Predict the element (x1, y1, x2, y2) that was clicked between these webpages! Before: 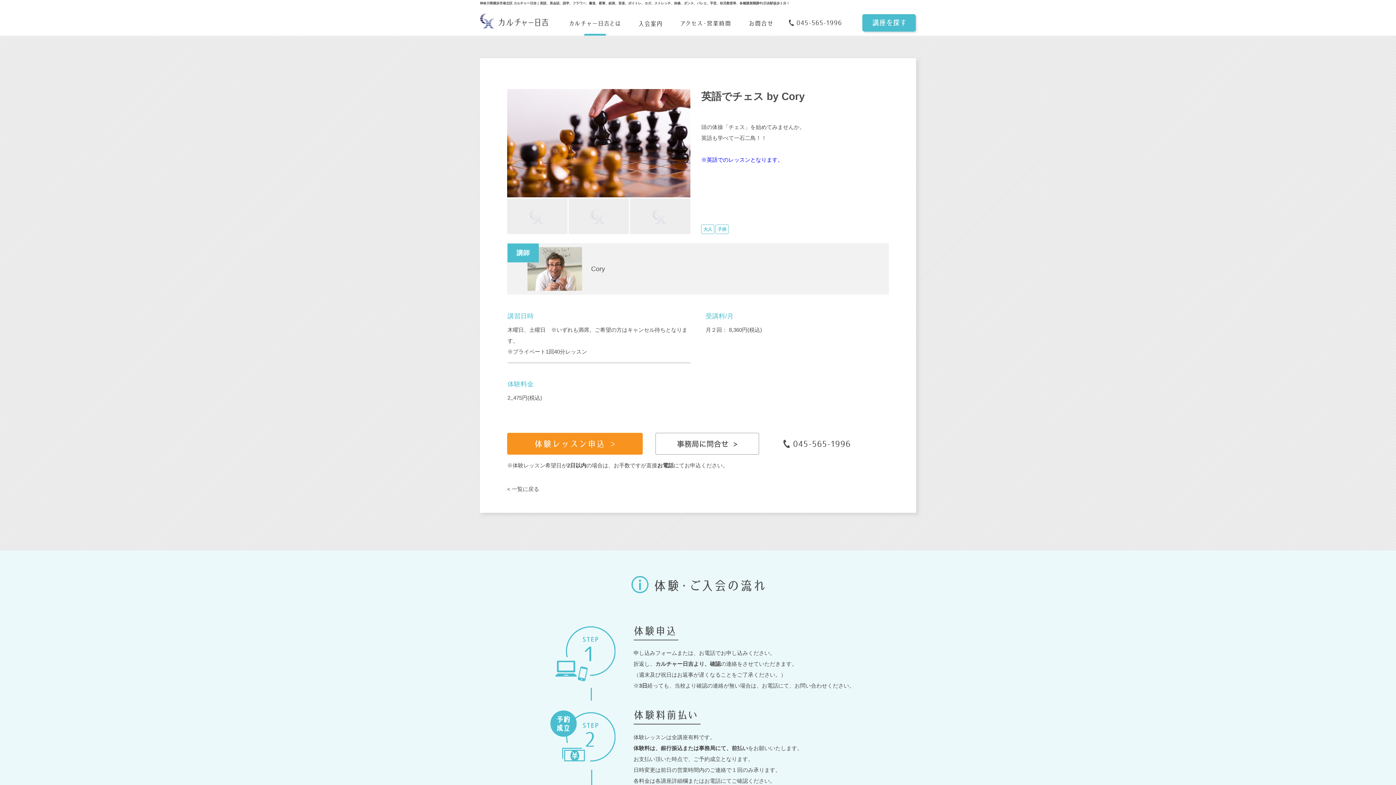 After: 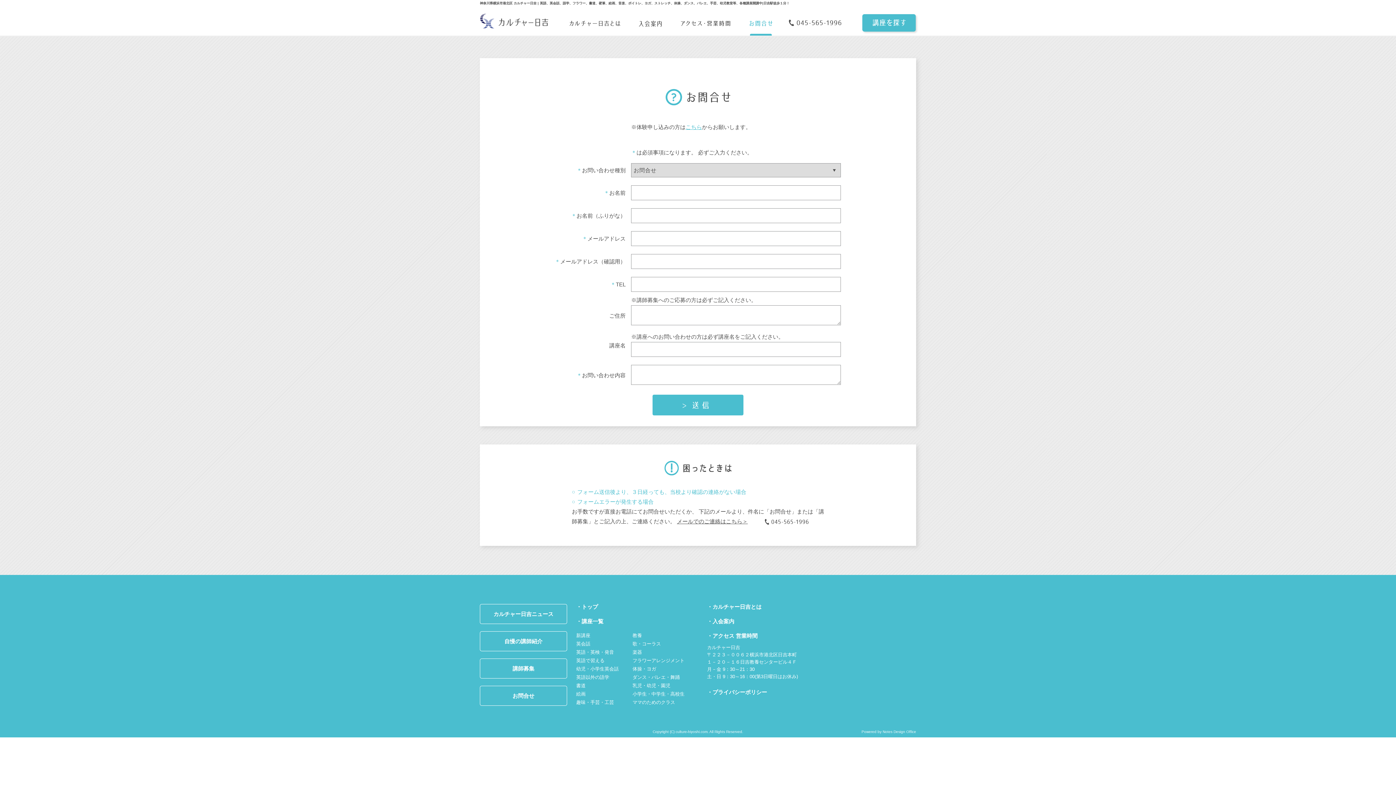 Action: bbox: (655, 433, 759, 454)